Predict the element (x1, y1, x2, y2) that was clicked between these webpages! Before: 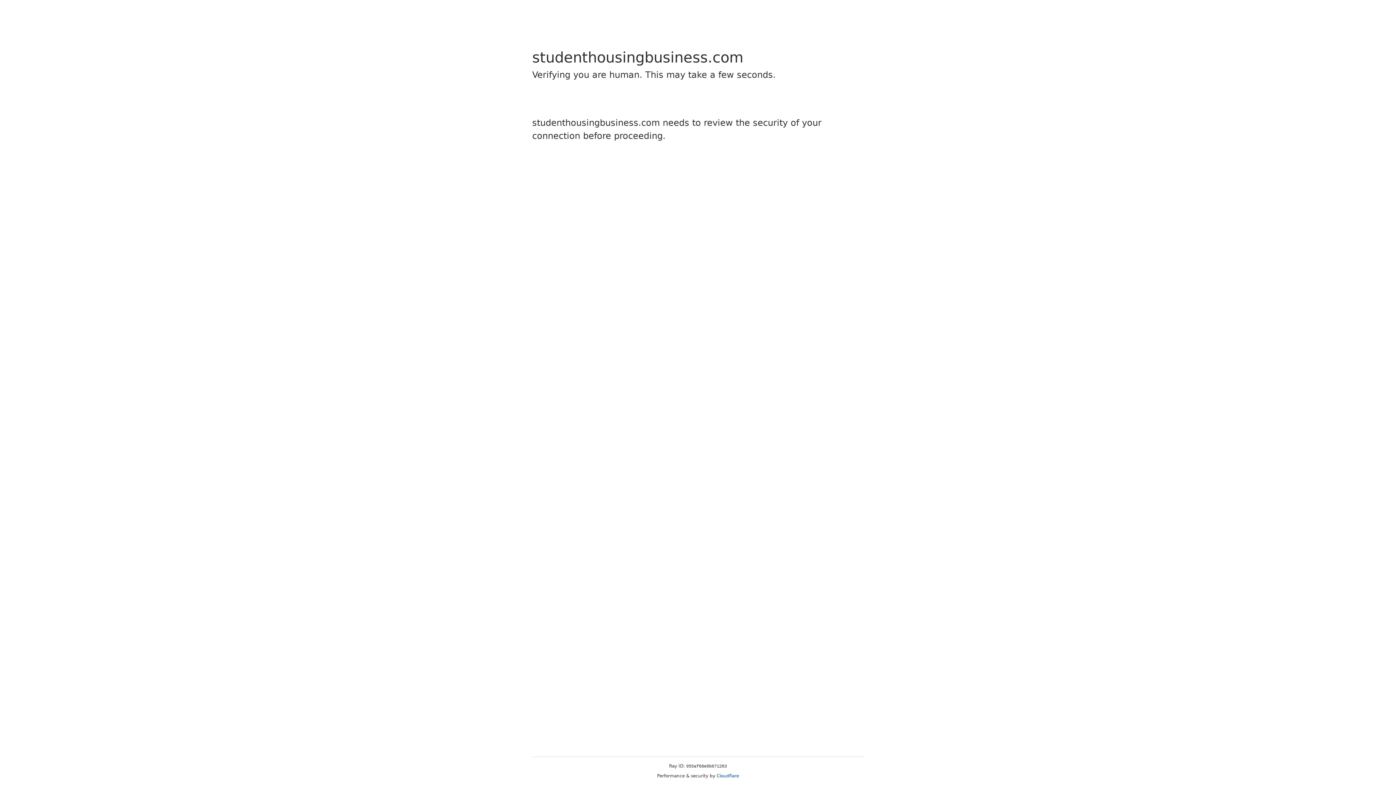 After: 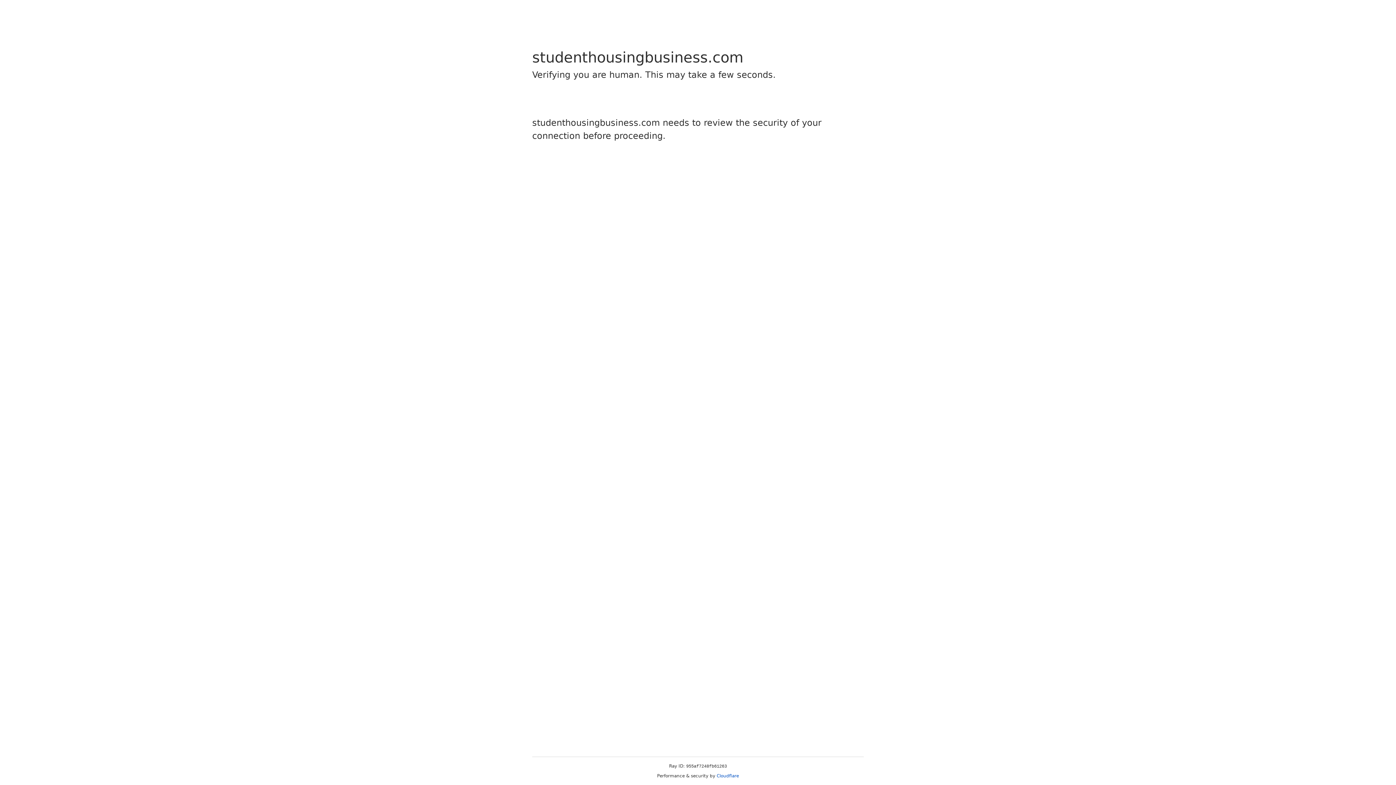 Action: label: Cloudflare bbox: (716, 773, 739, 778)